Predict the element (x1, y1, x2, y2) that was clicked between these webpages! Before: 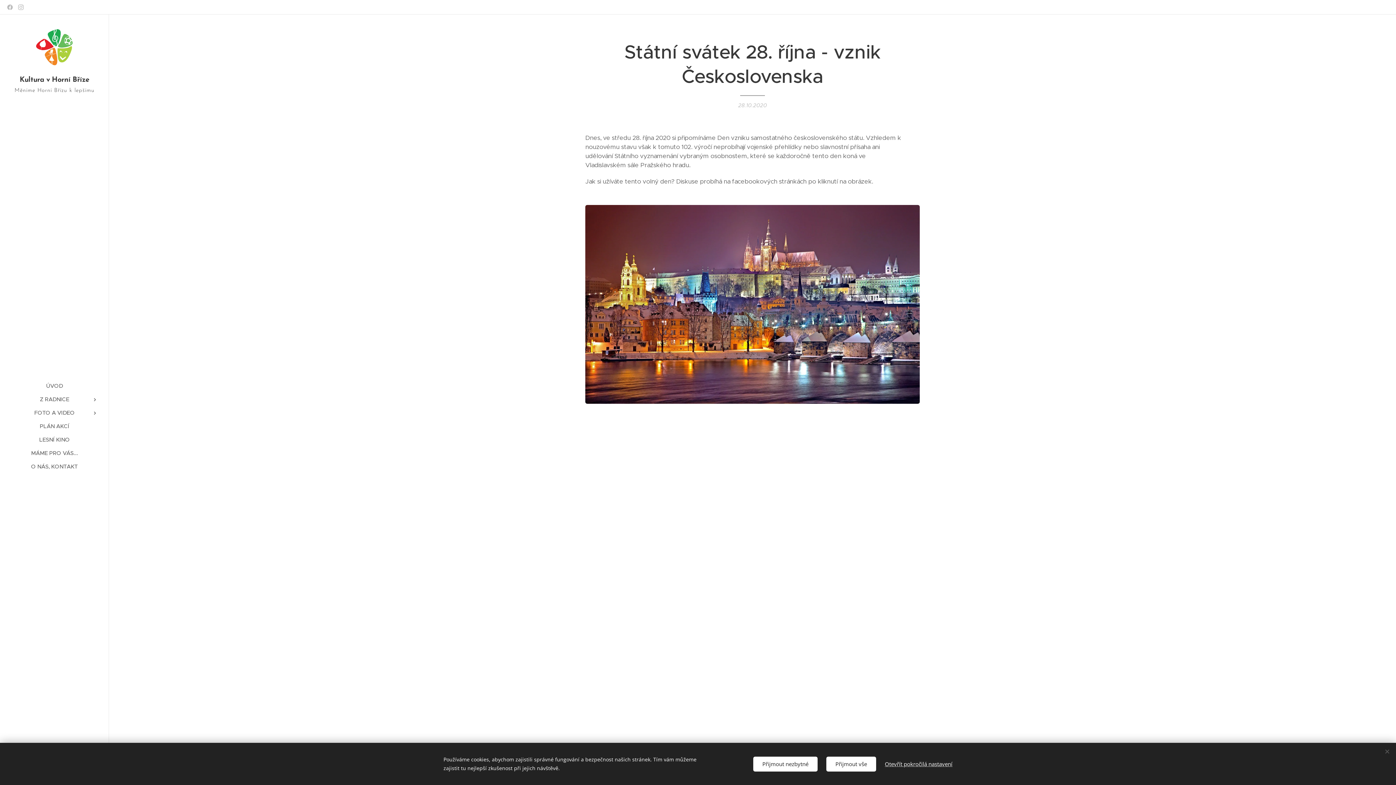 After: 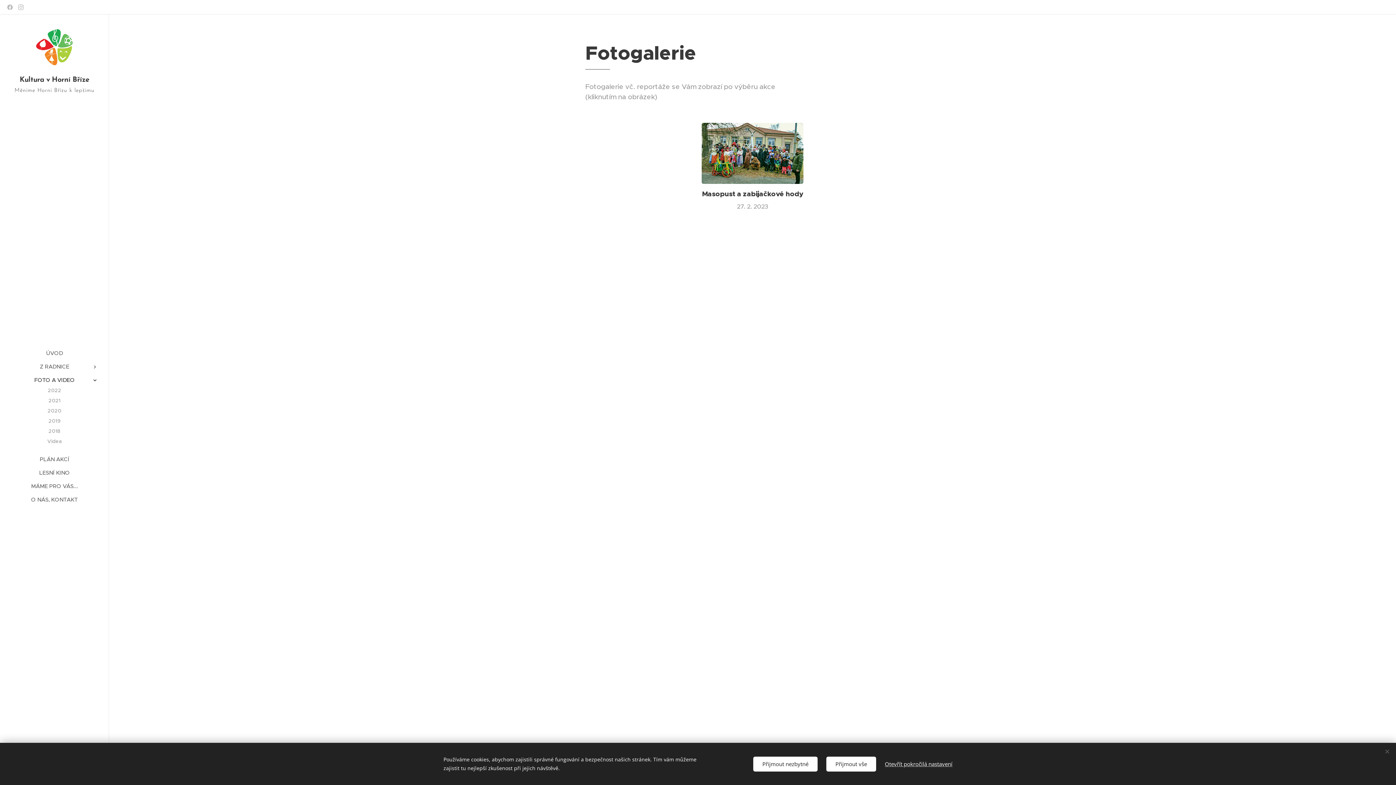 Action: label: FOTO A VIDEO bbox: (2, 408, 106, 417)